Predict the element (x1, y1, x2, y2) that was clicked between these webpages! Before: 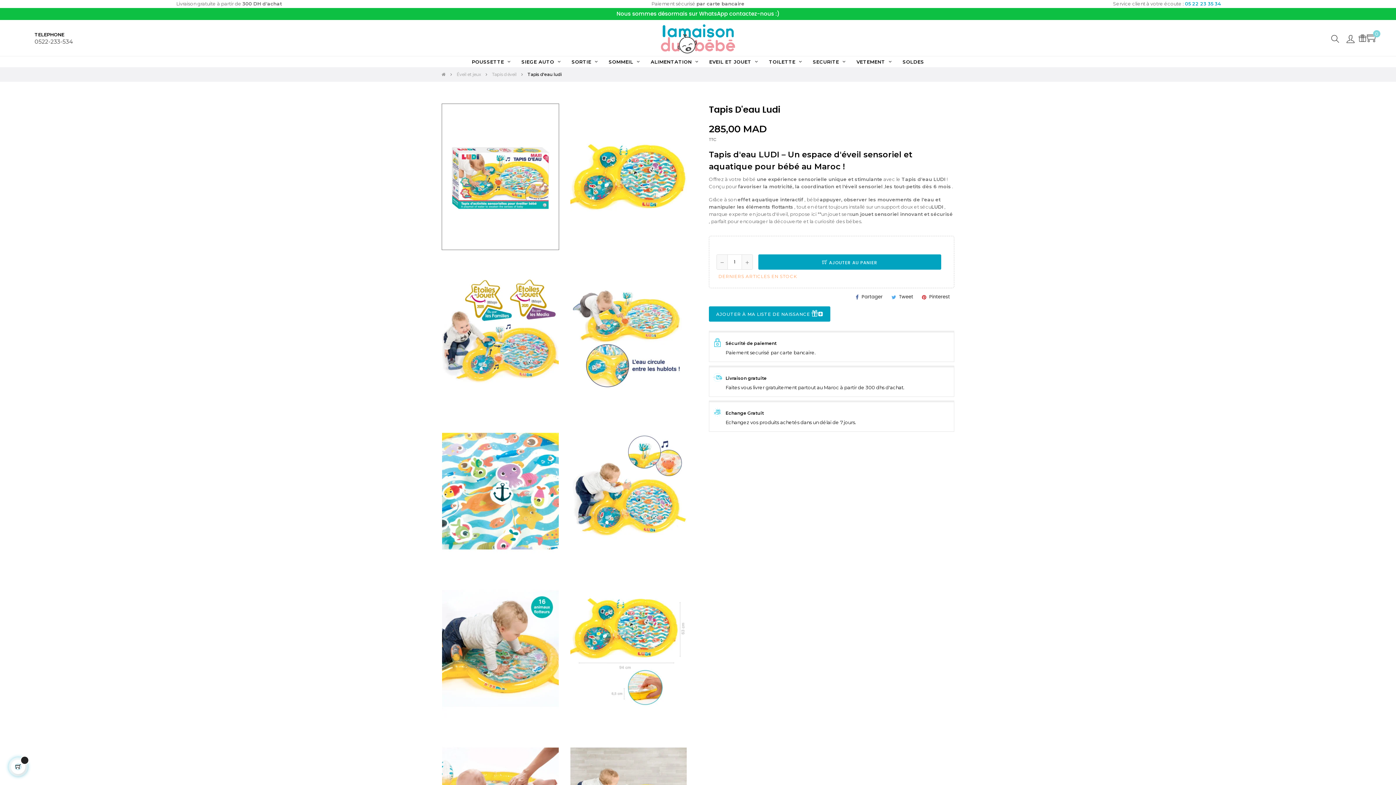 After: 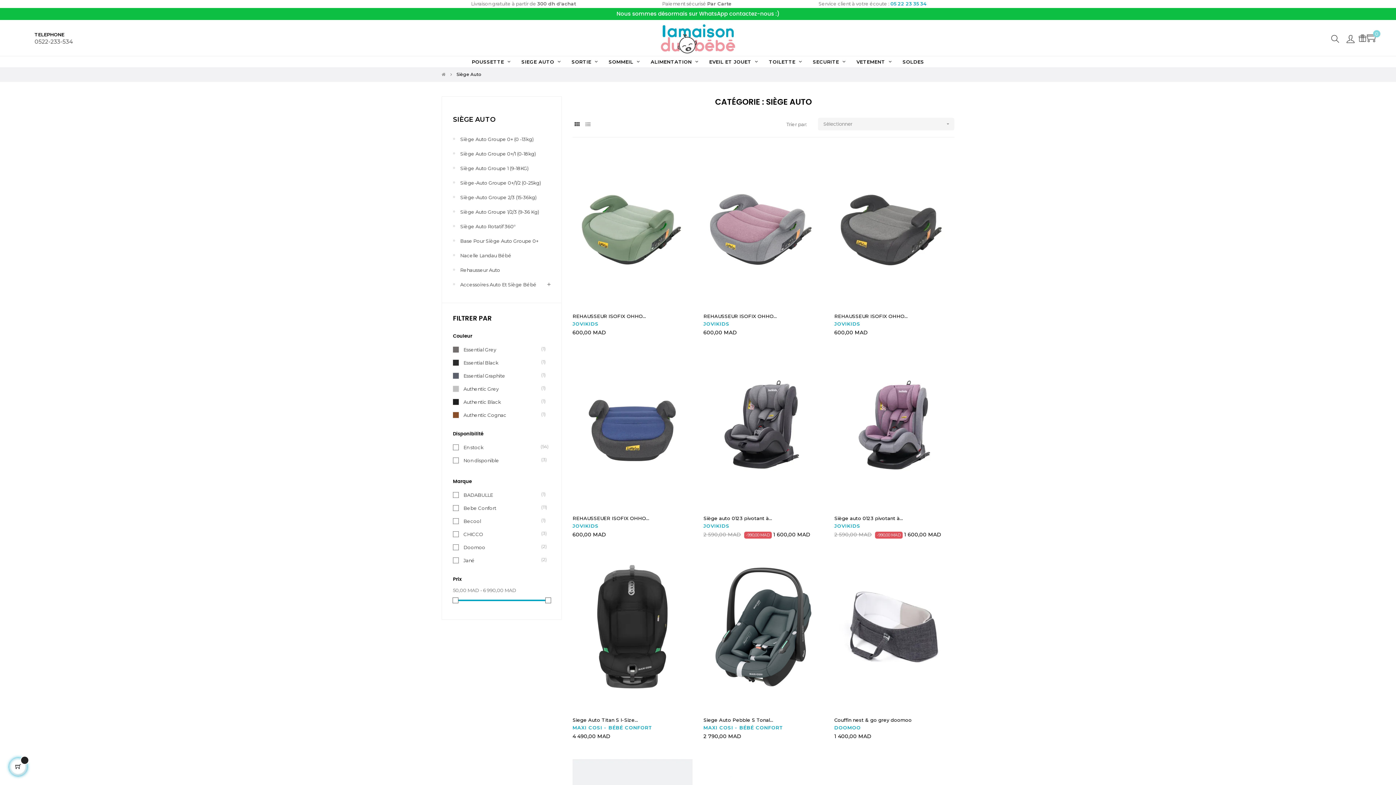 Action: bbox: (516, 56, 566, 67) label: SIEGE AUTO 